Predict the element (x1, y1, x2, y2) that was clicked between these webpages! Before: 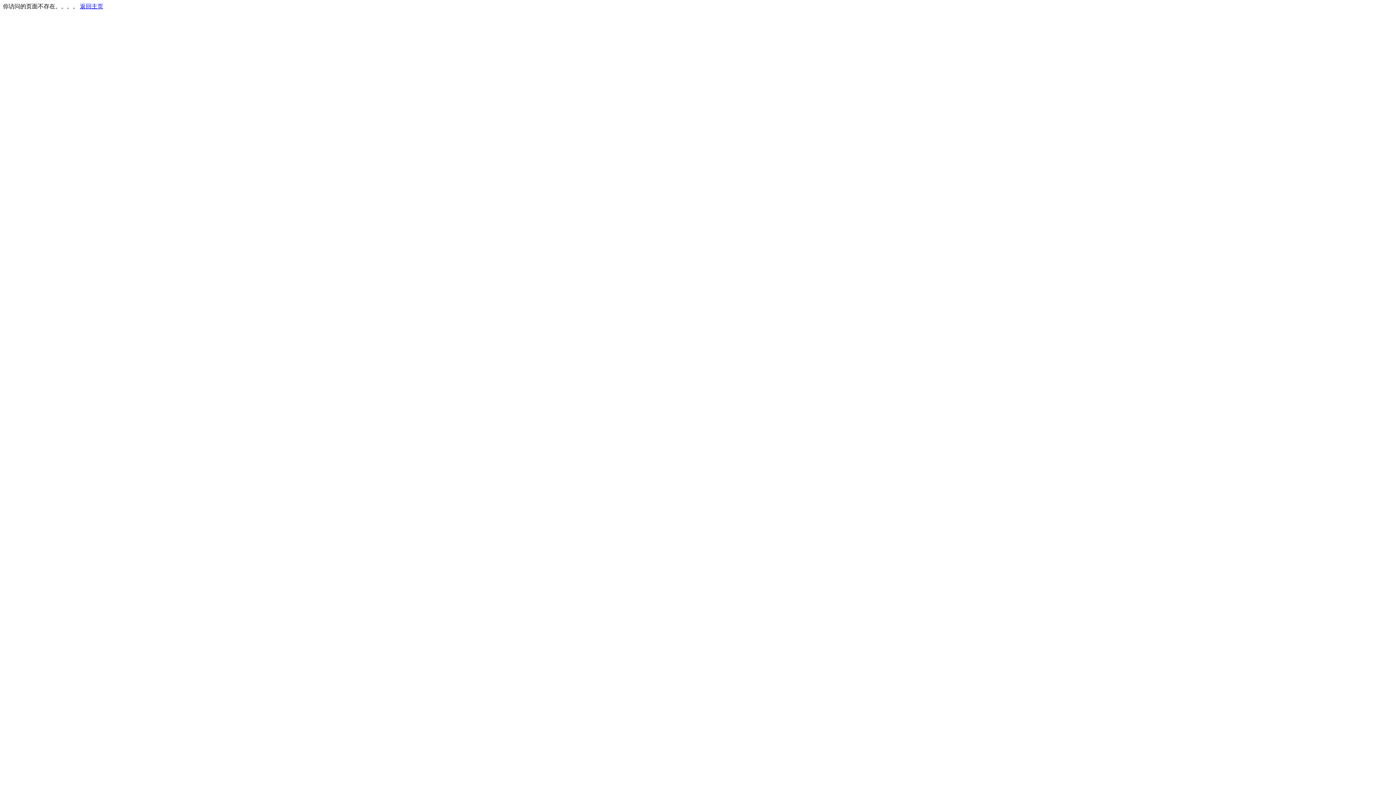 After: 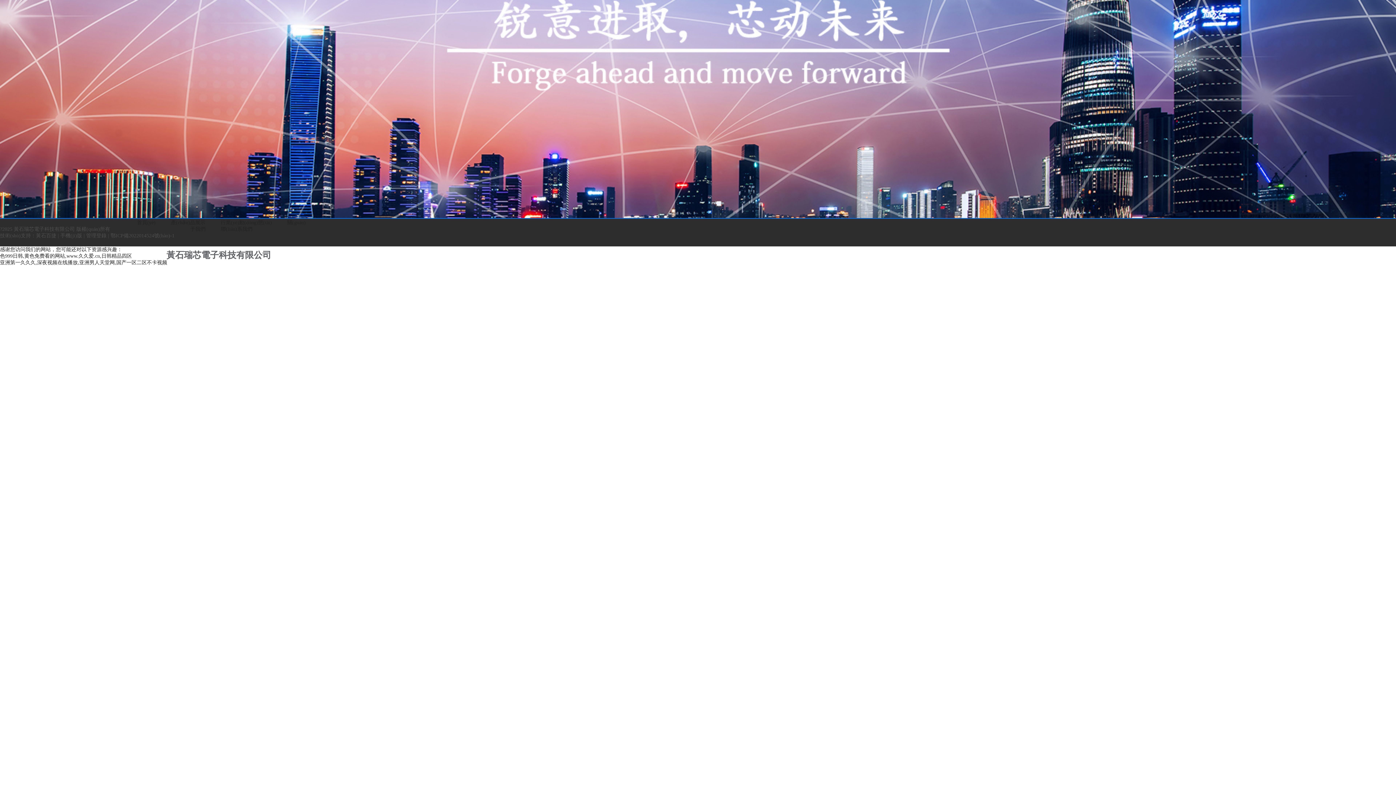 Action: bbox: (80, 3, 103, 9) label: 返回主页